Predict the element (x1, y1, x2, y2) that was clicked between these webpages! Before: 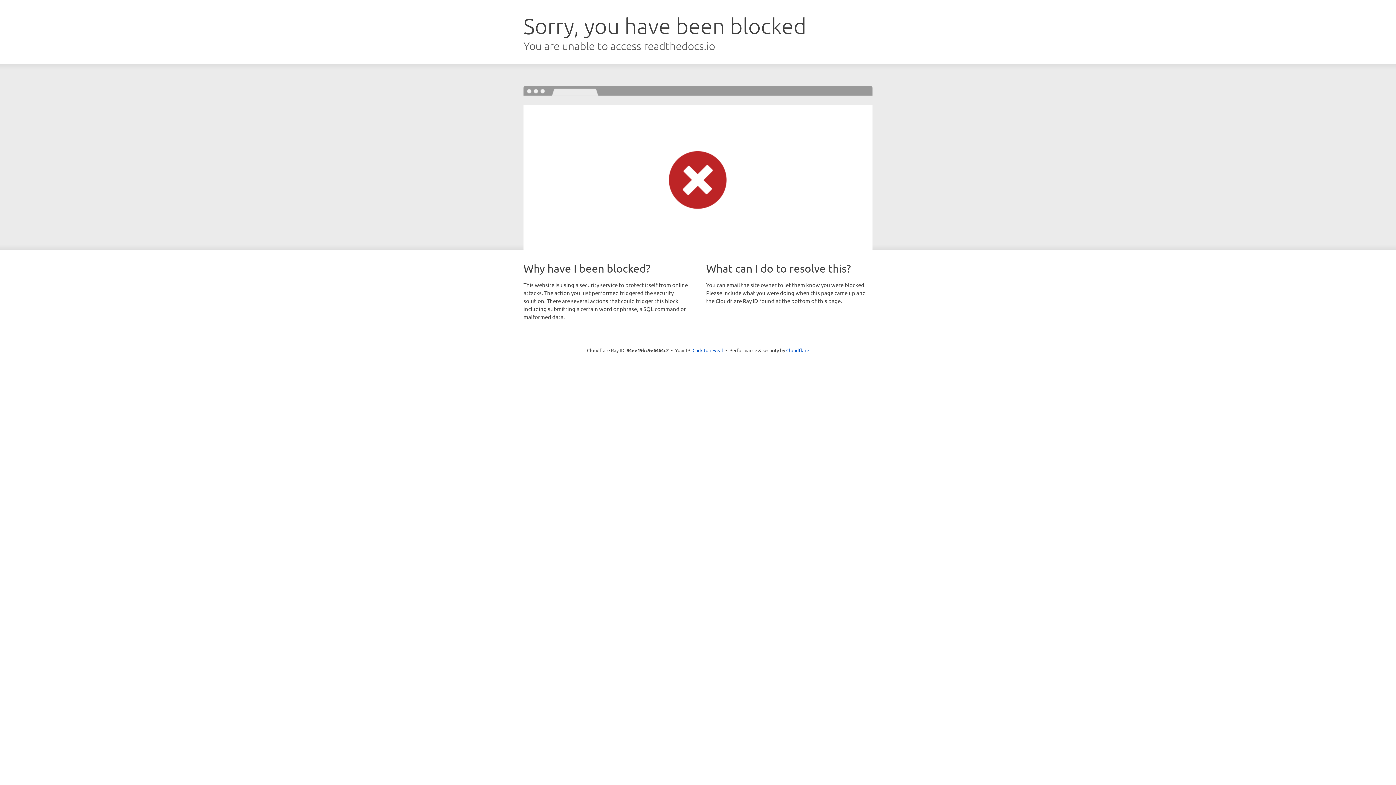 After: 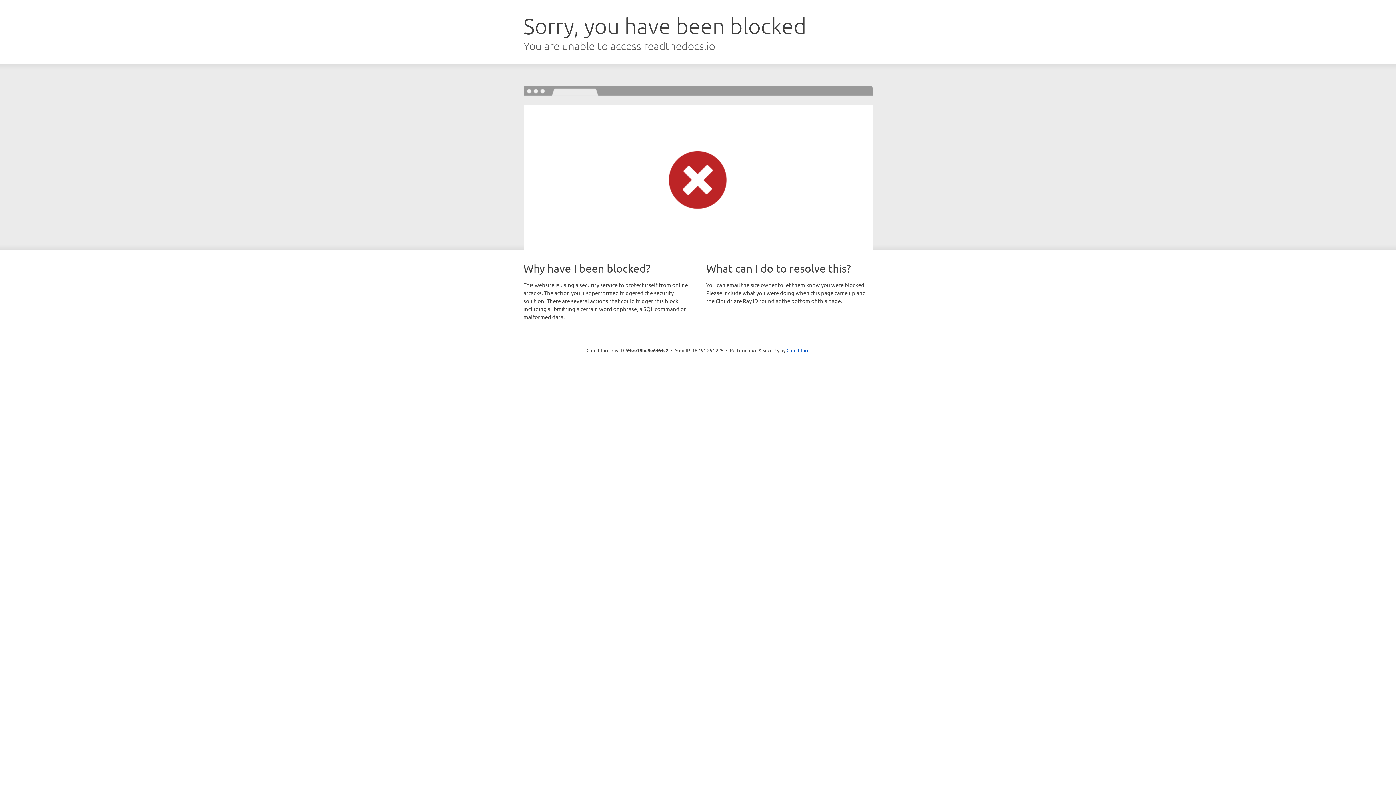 Action: label: Click to reveal bbox: (692, 346, 723, 353)